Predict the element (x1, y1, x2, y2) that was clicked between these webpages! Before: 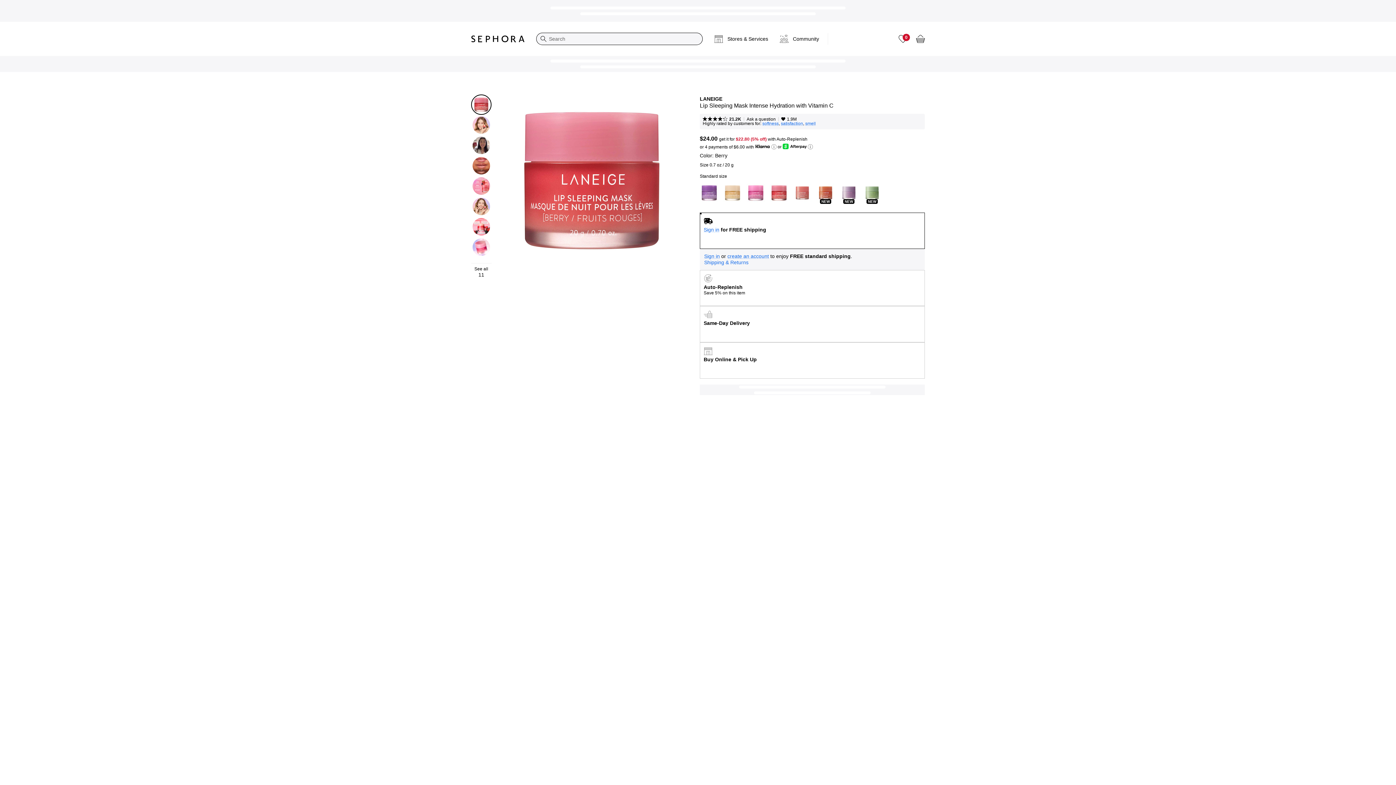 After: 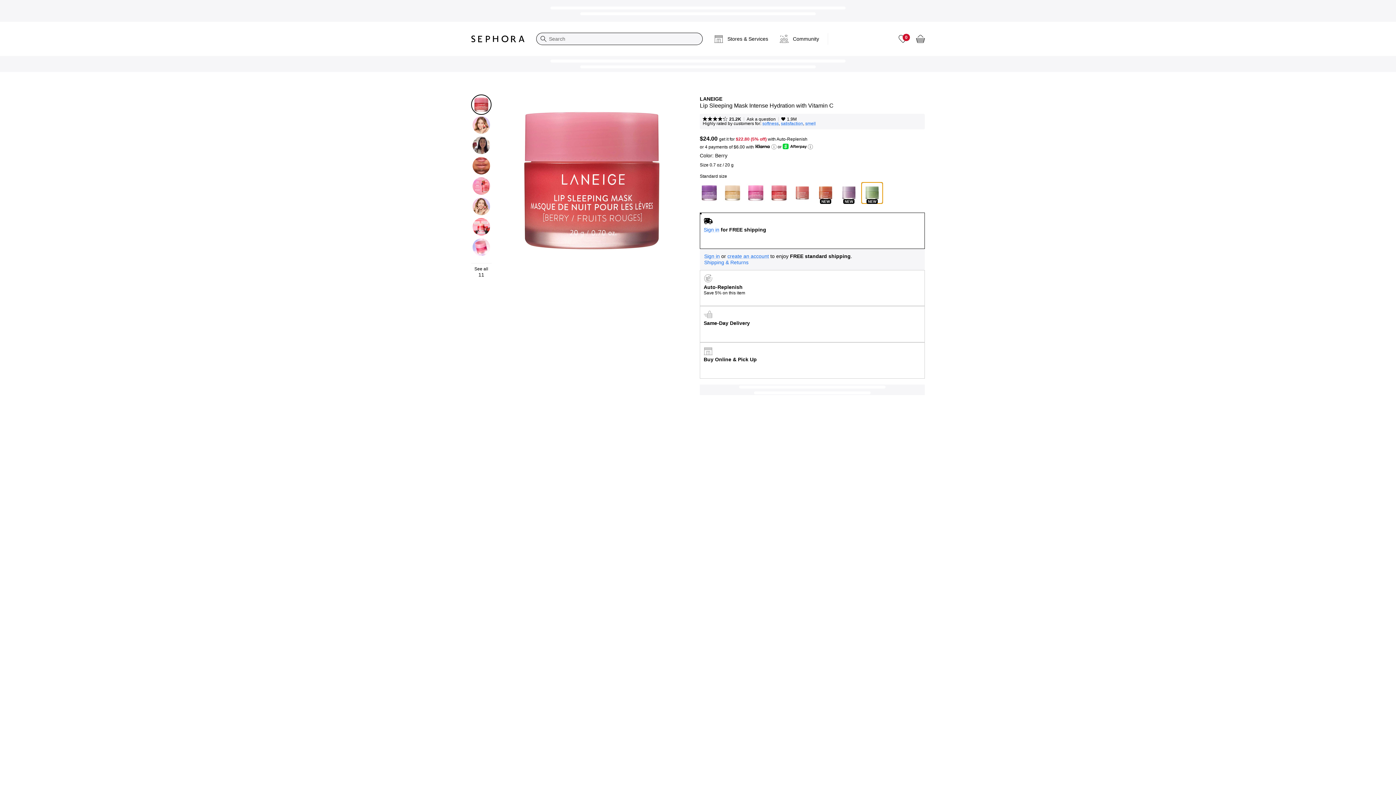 Action: label: Matcha Bubble Tea bbox: (861, 182, 883, 204)